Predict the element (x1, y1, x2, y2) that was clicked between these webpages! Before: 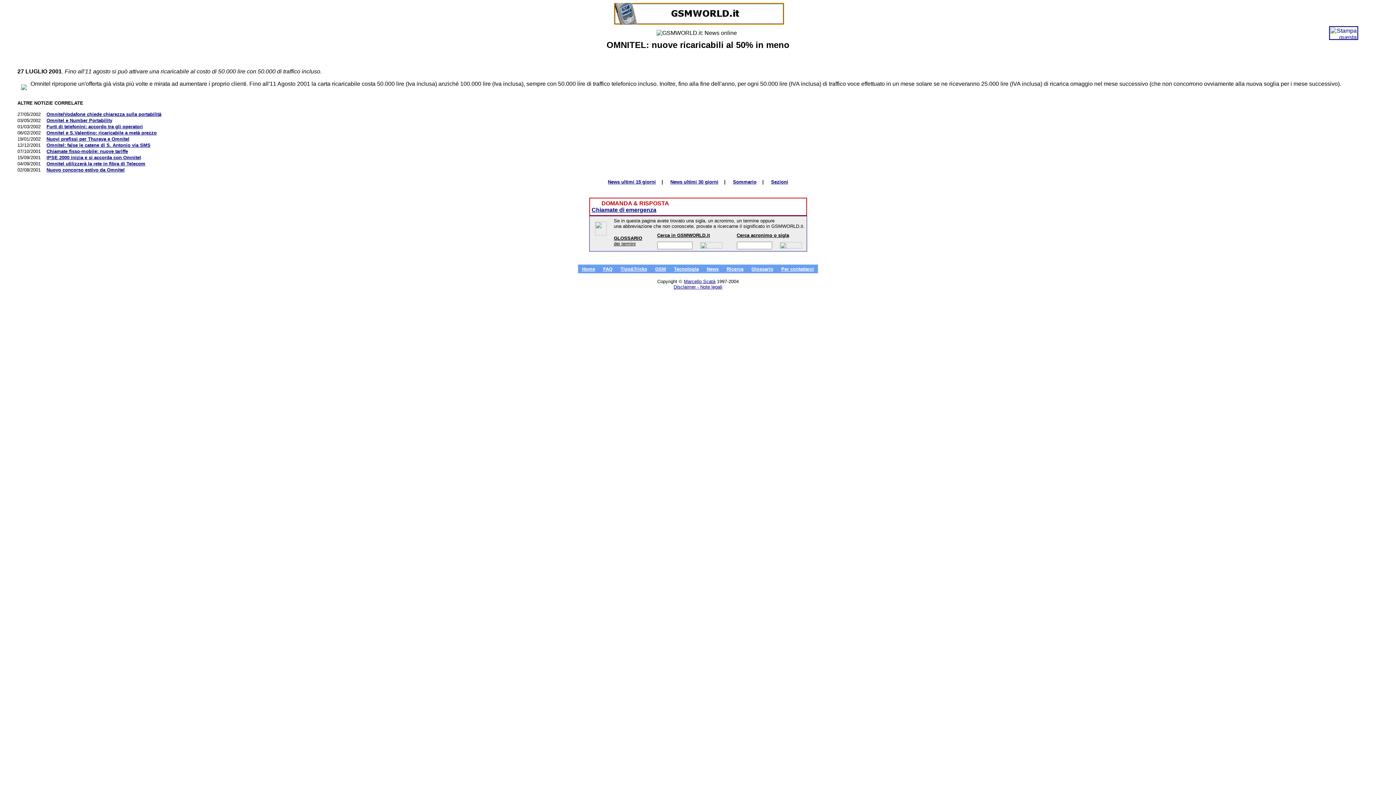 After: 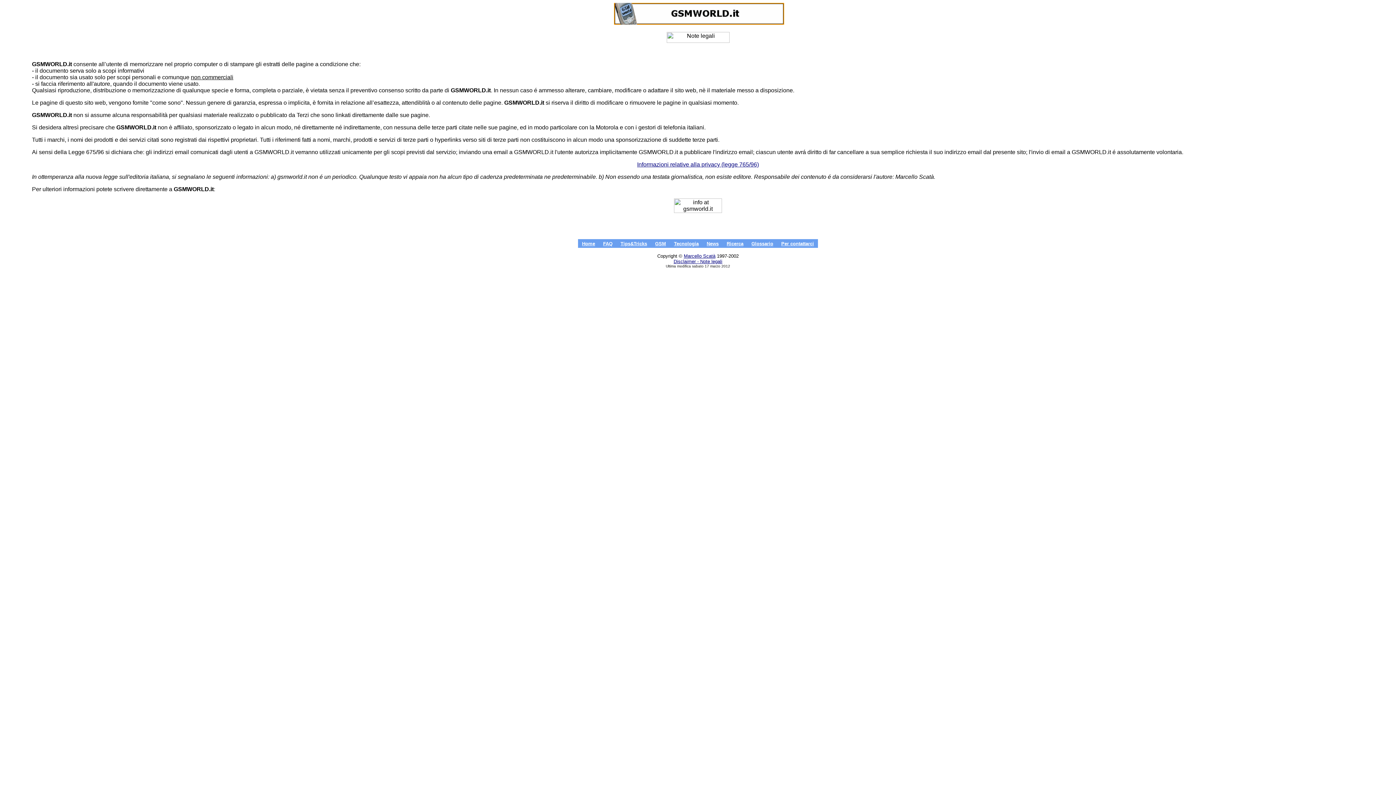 Action: label: Disclaimer - Note legali bbox: (673, 284, 722, 289)